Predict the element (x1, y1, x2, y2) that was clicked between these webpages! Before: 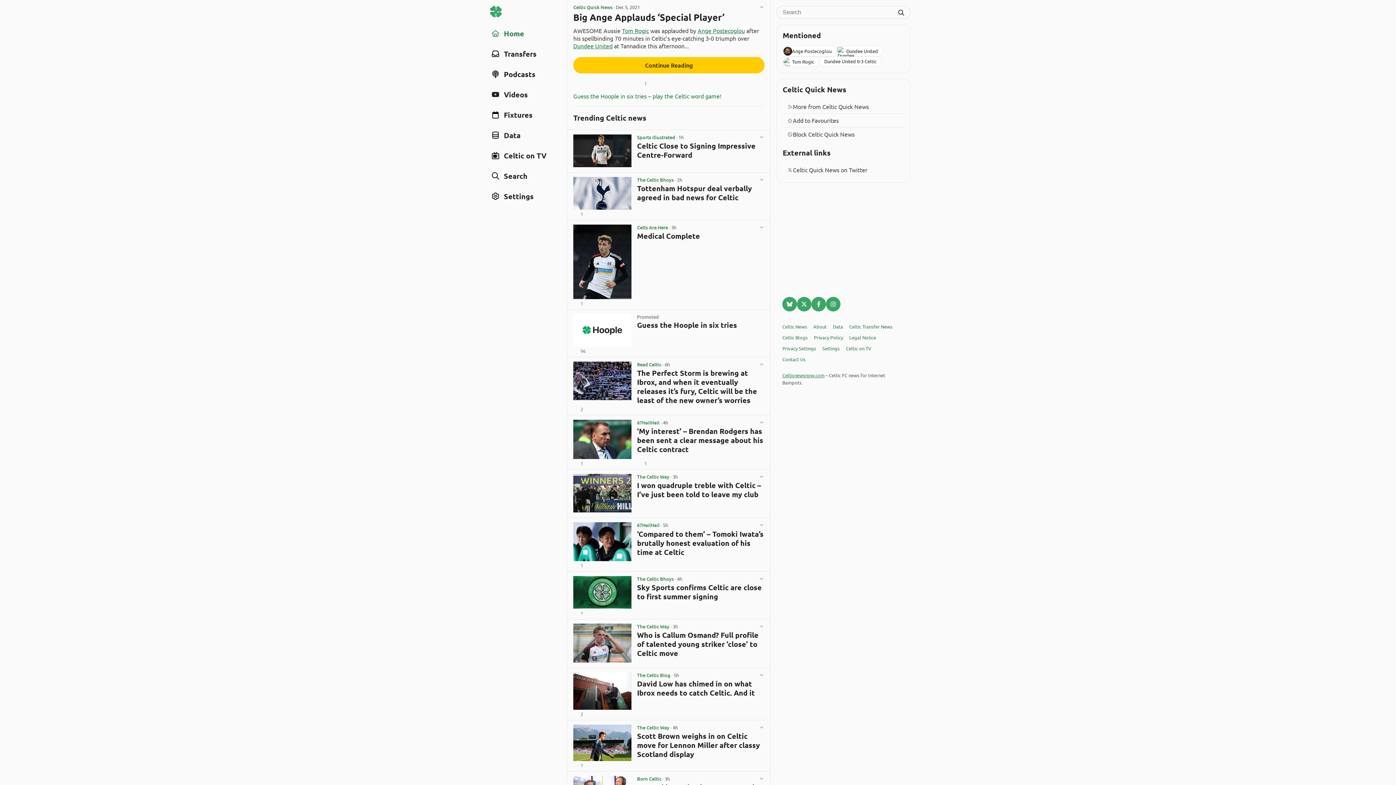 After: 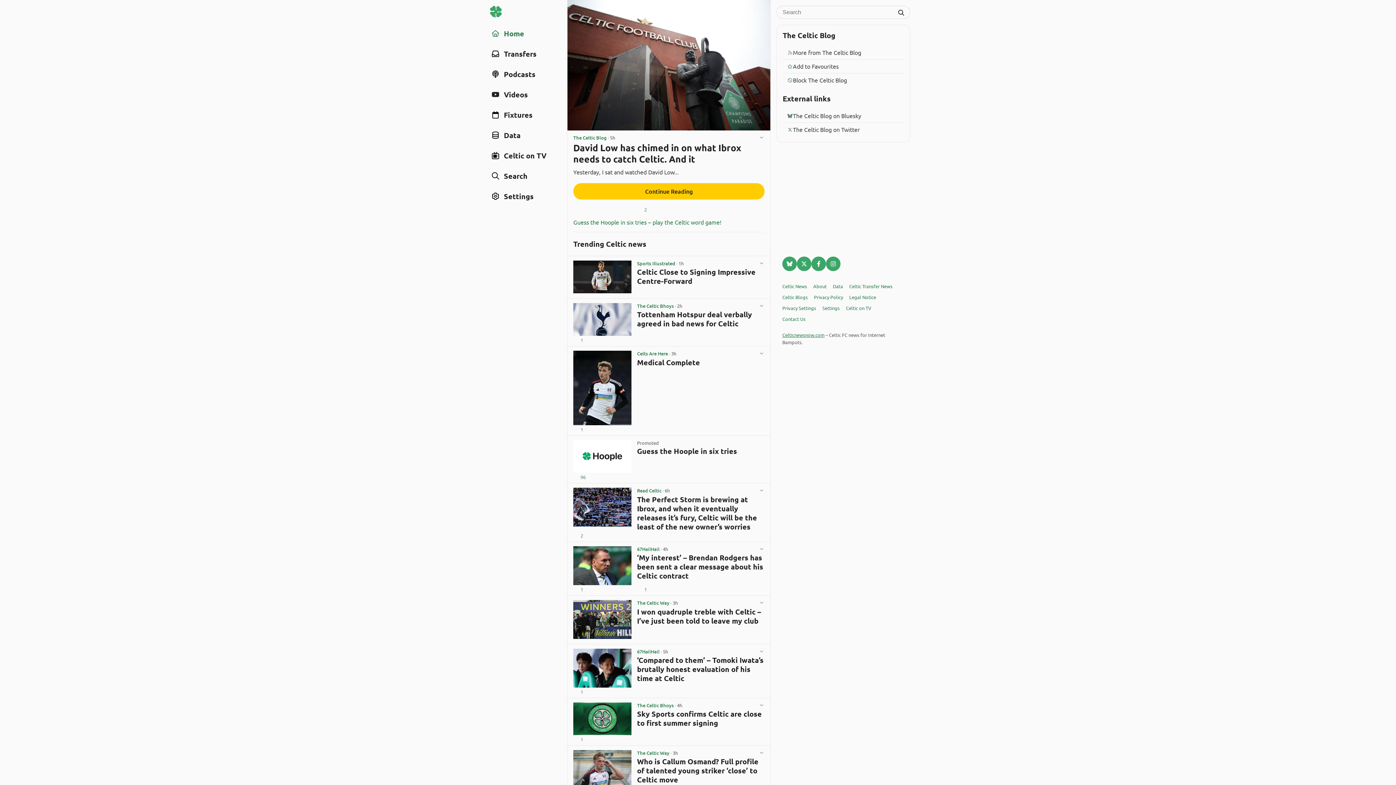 Action: bbox: (573, 672, 631, 710)